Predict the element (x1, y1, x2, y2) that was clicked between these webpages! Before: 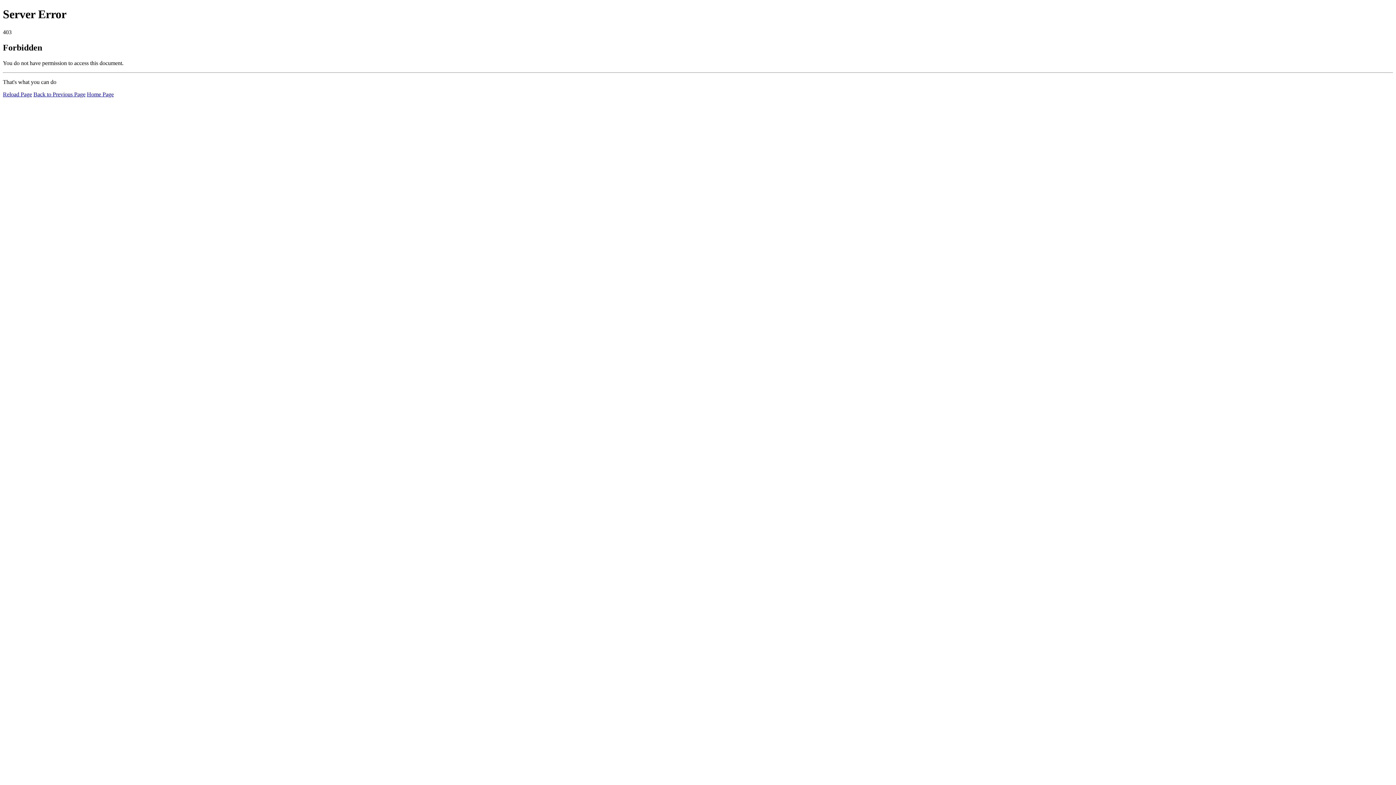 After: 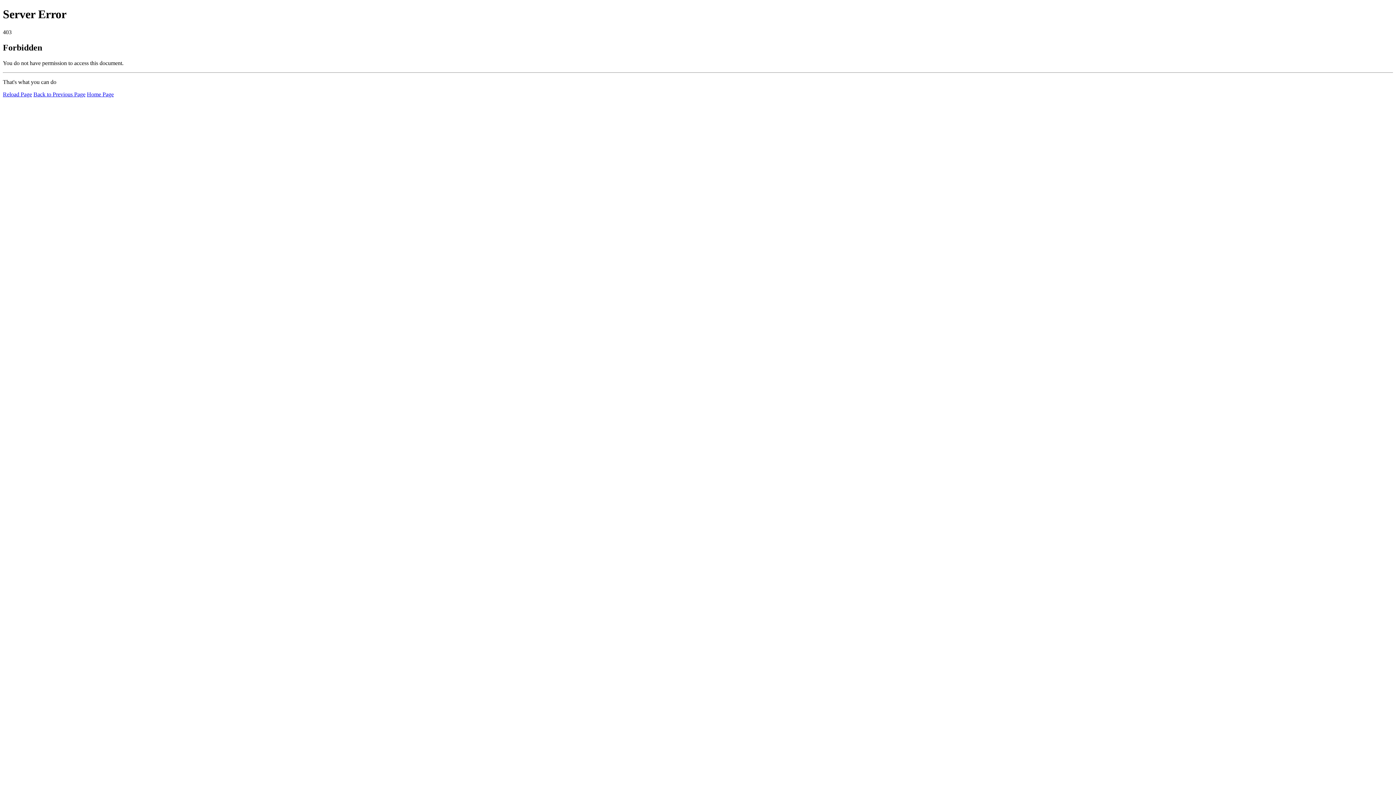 Action: label: Reload Page bbox: (2, 91, 32, 97)